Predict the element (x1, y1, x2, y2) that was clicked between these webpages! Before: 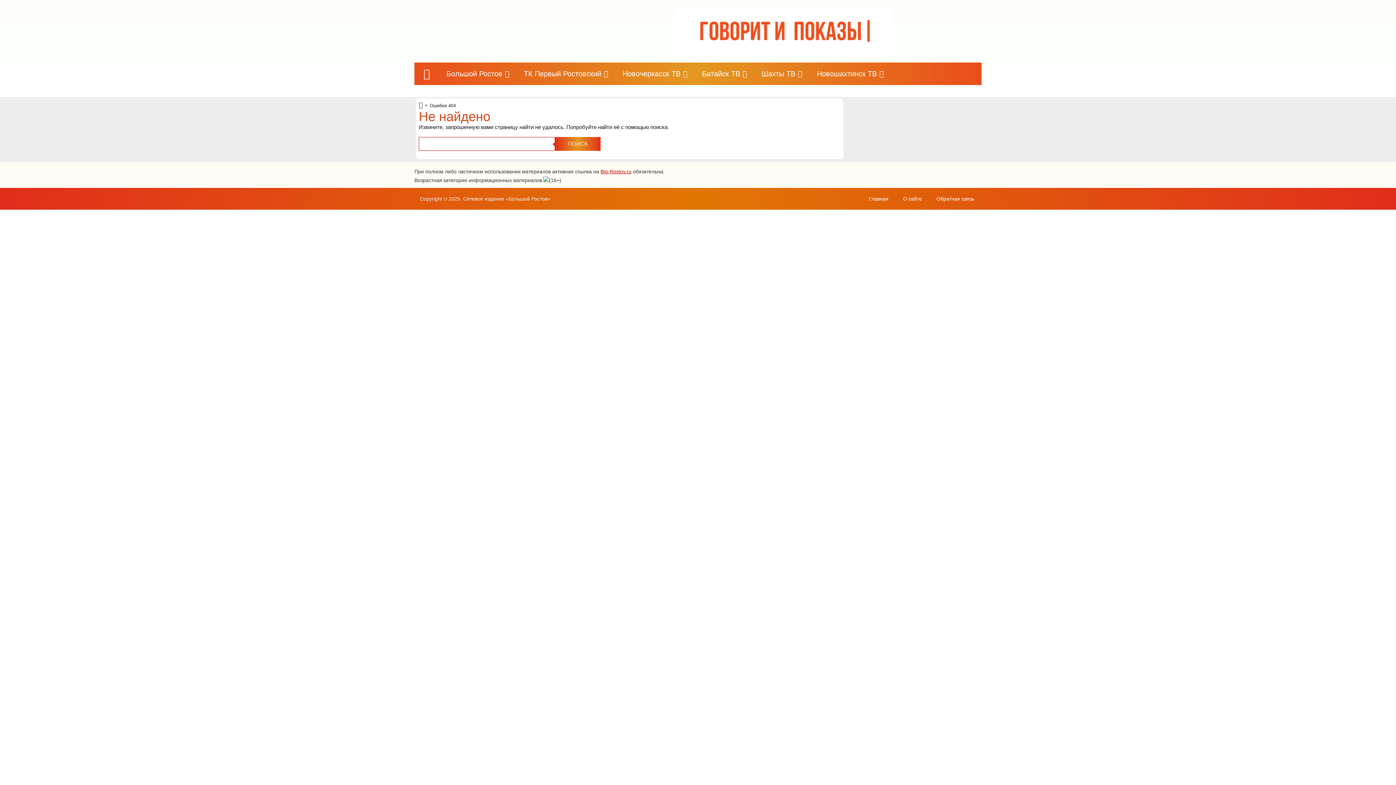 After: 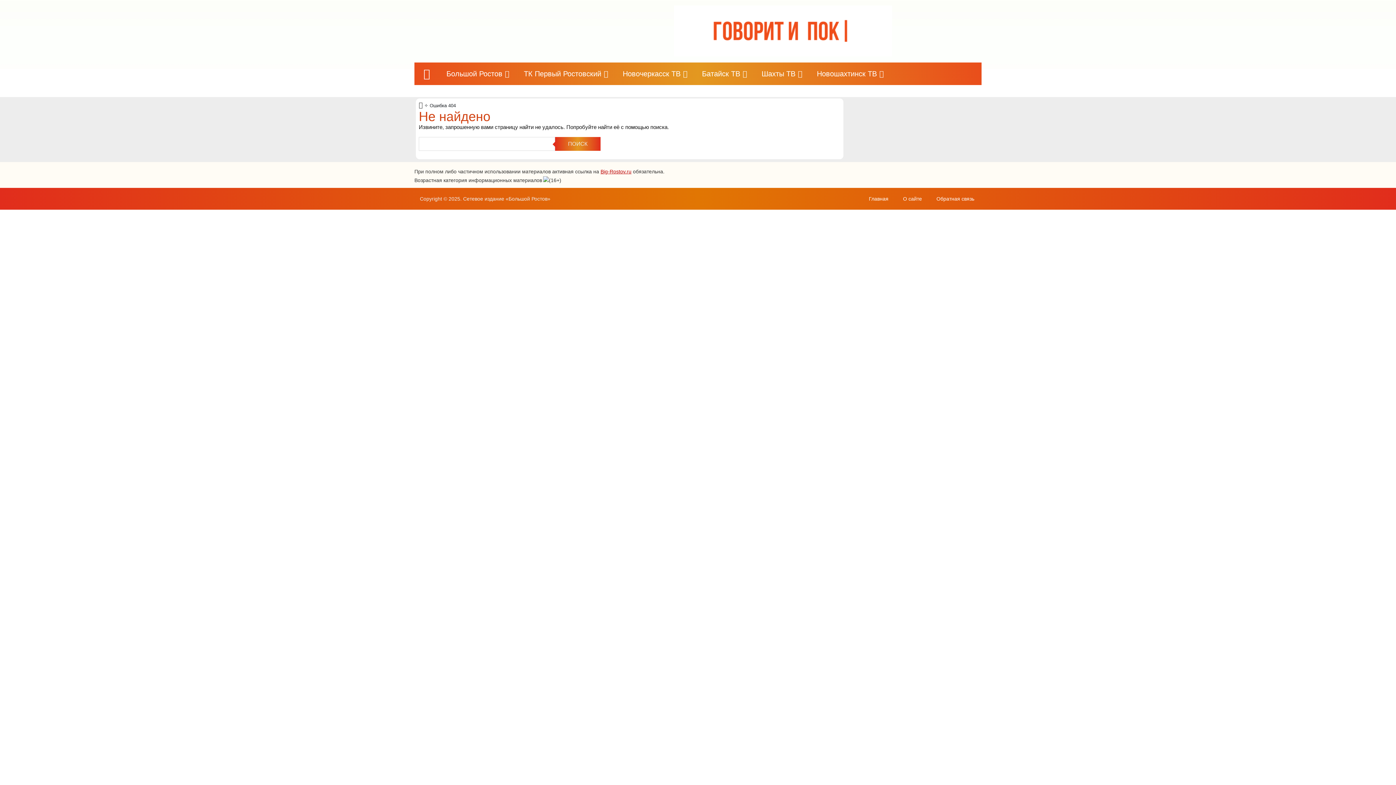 Action: bbox: (674, 5, 892, 56)